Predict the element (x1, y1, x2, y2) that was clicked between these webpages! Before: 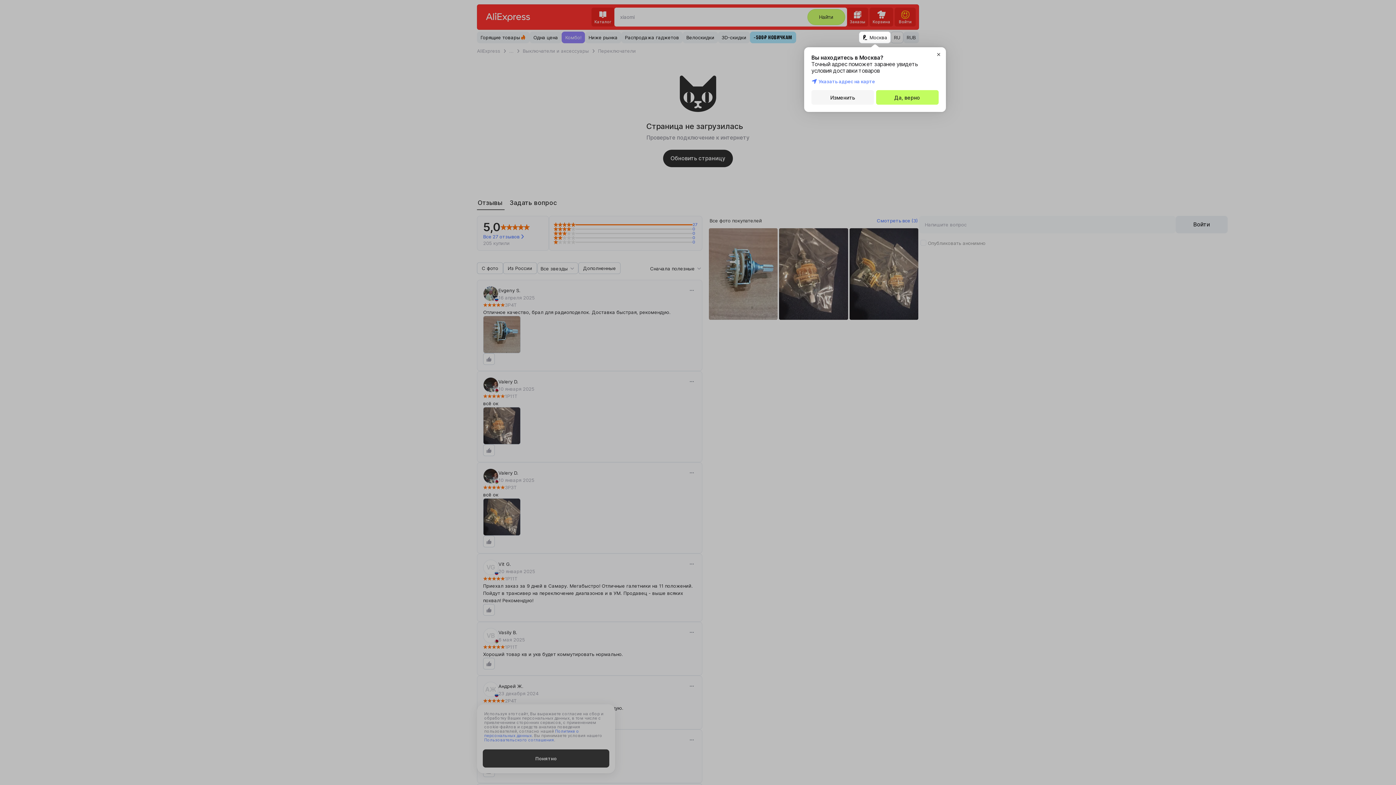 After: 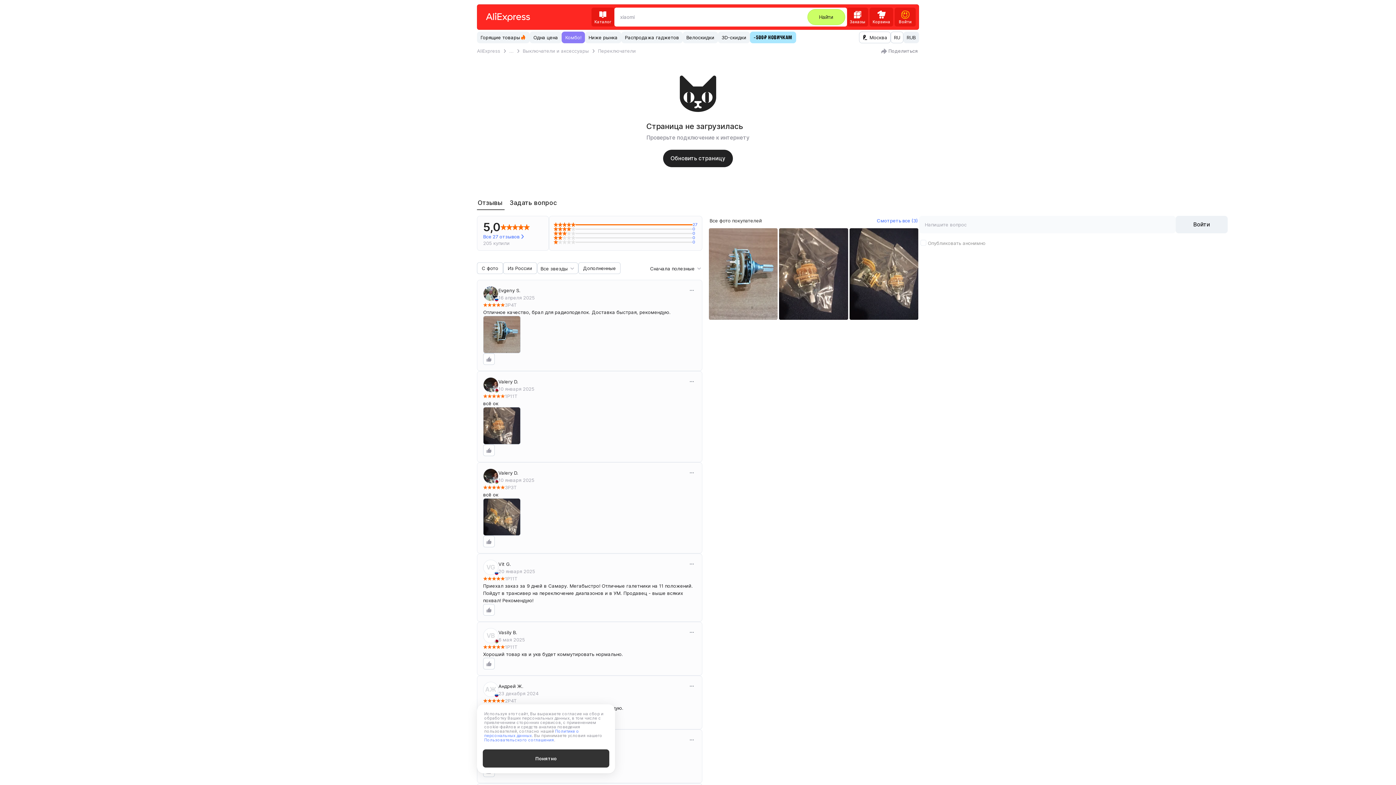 Action: label: Да, верно bbox: (876, 90, 938, 104)